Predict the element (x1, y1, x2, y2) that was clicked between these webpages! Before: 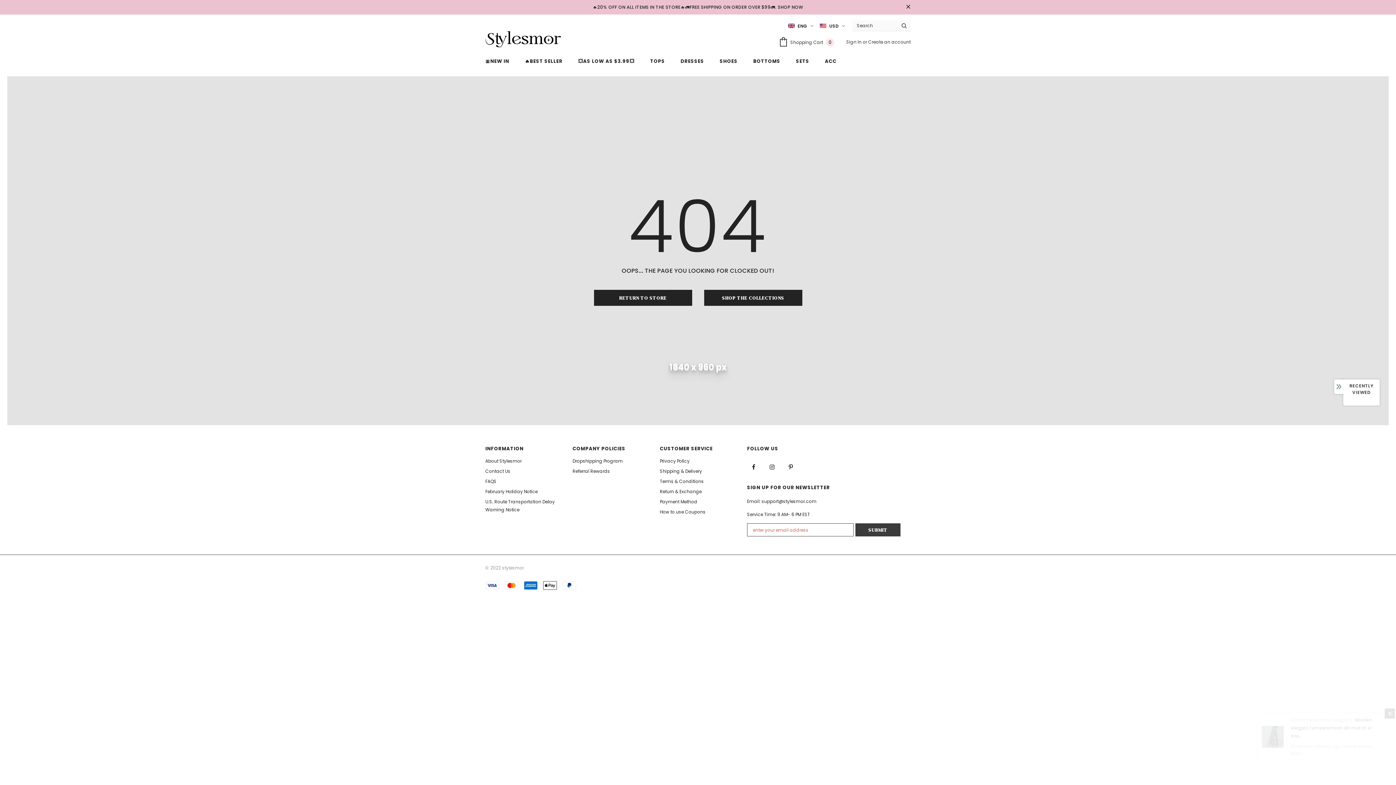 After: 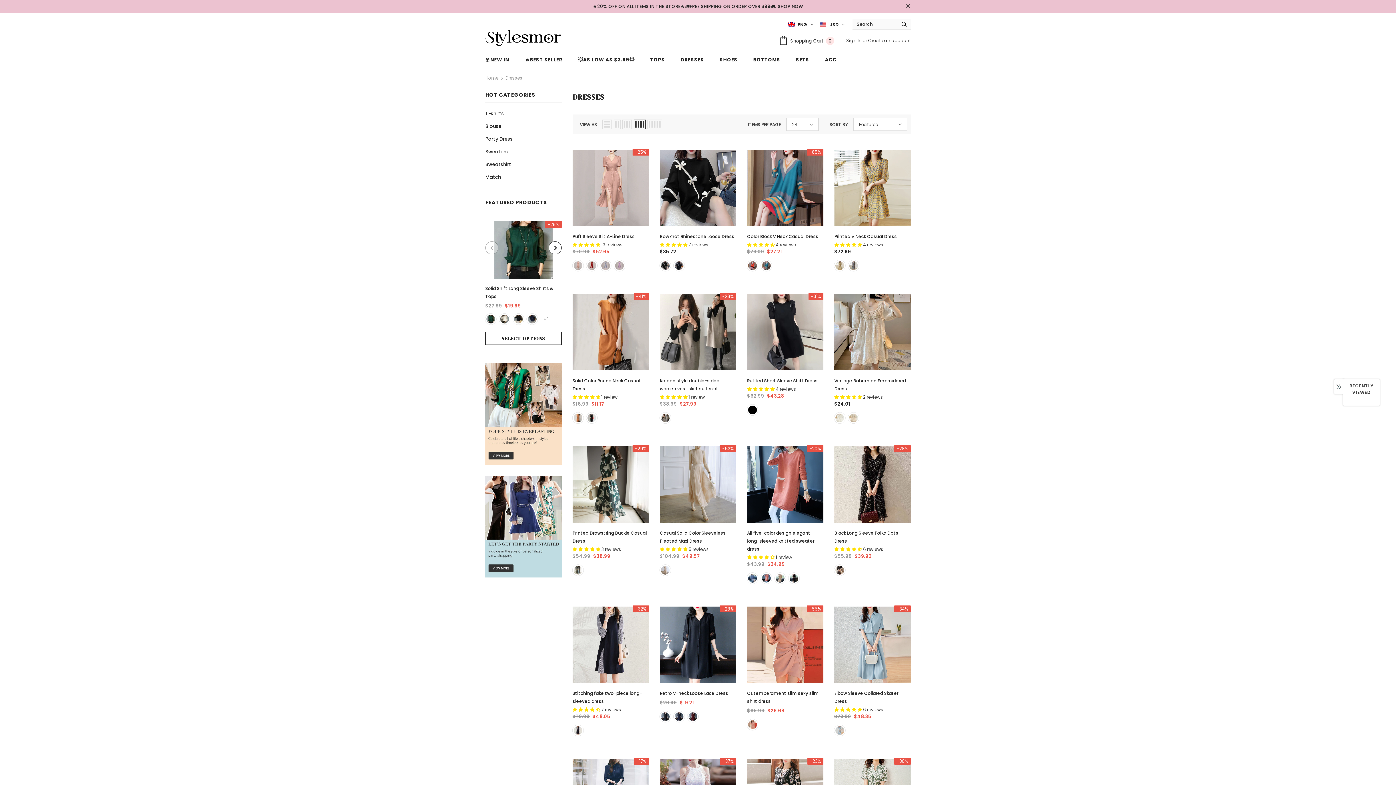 Action: label: DRESSES bbox: (680, 52, 704, 69)